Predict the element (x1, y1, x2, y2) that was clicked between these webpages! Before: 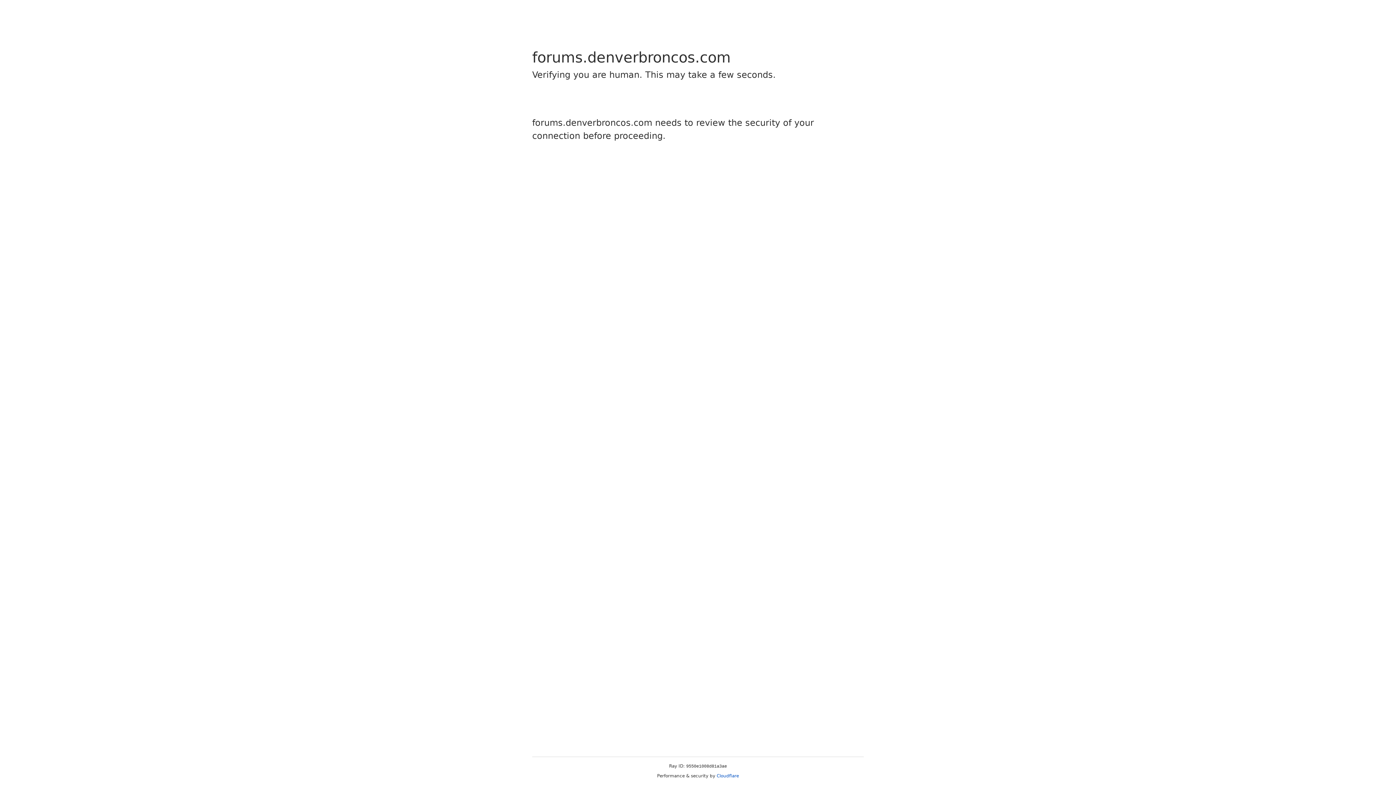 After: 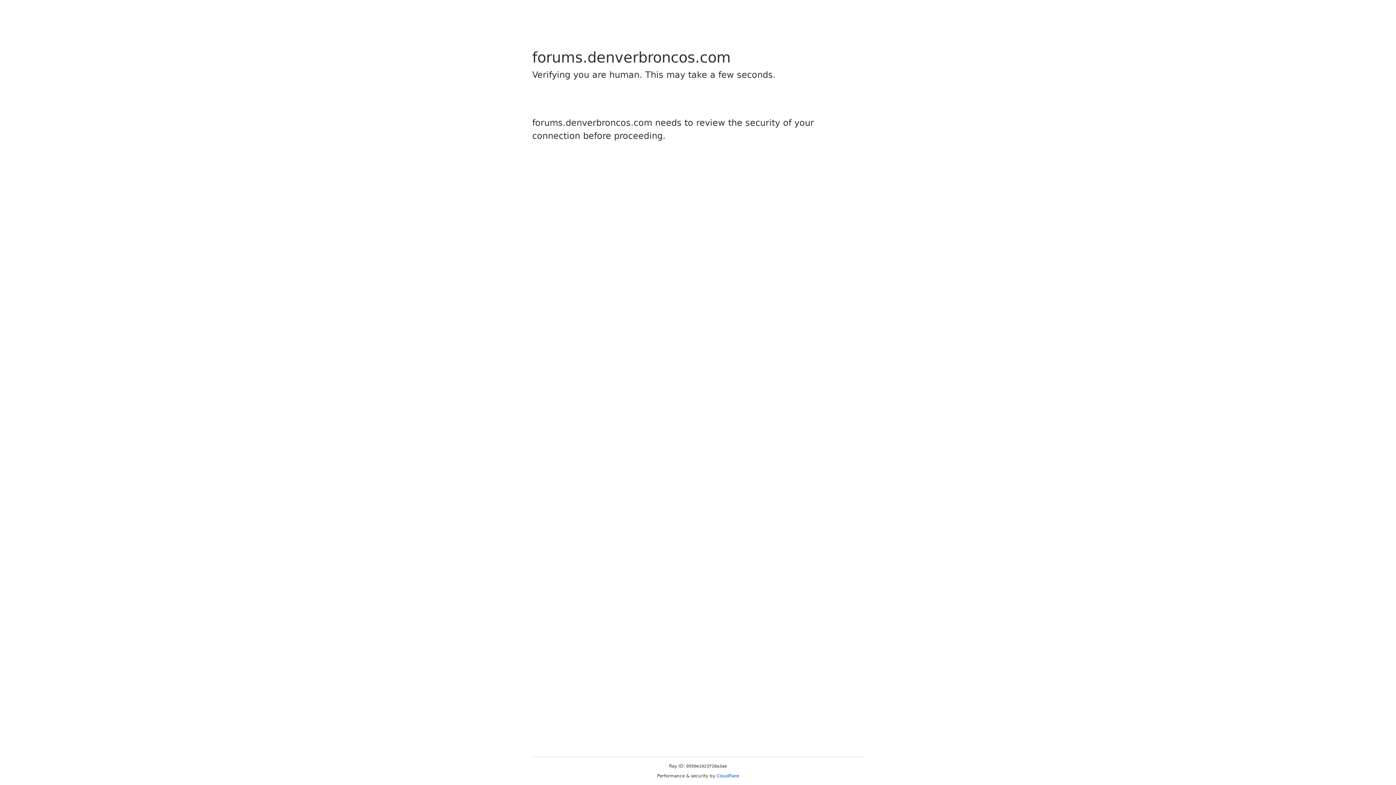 Action: bbox: (716, 773, 739, 778) label: Cloudflare